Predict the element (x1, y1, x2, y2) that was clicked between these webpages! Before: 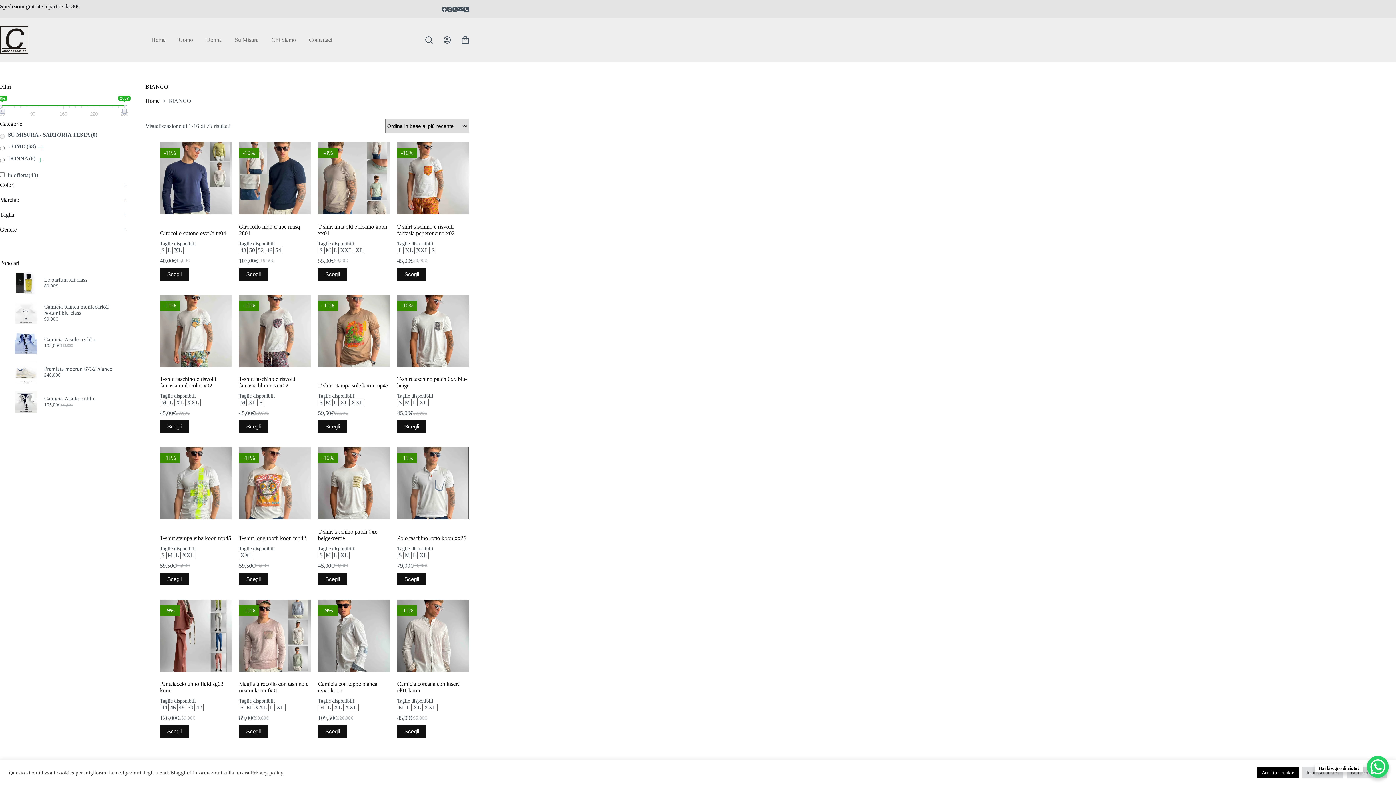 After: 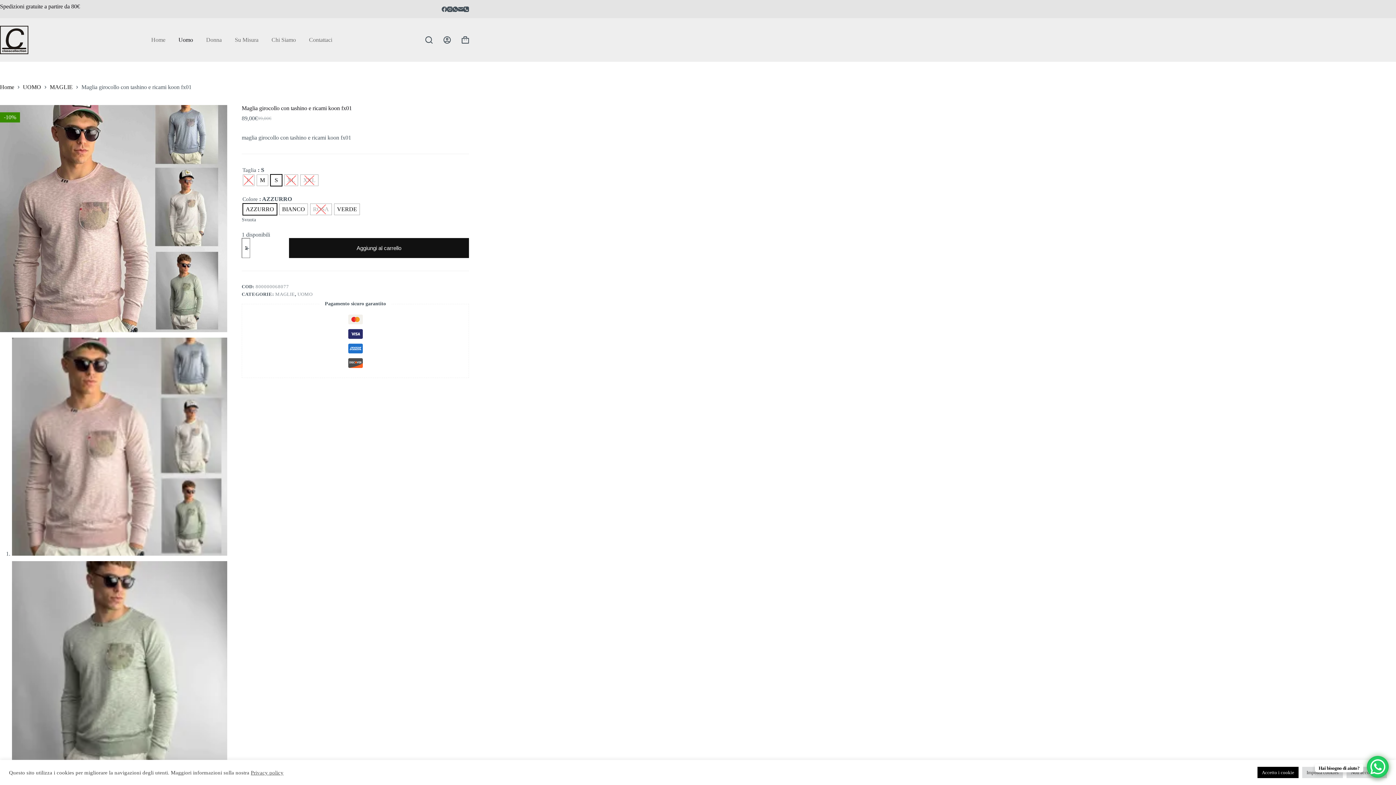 Action: bbox: (239, 725, 268, 738) label: Seleziona le opzioni per “Maglia girocollo con tashino e ricami koon fx01”